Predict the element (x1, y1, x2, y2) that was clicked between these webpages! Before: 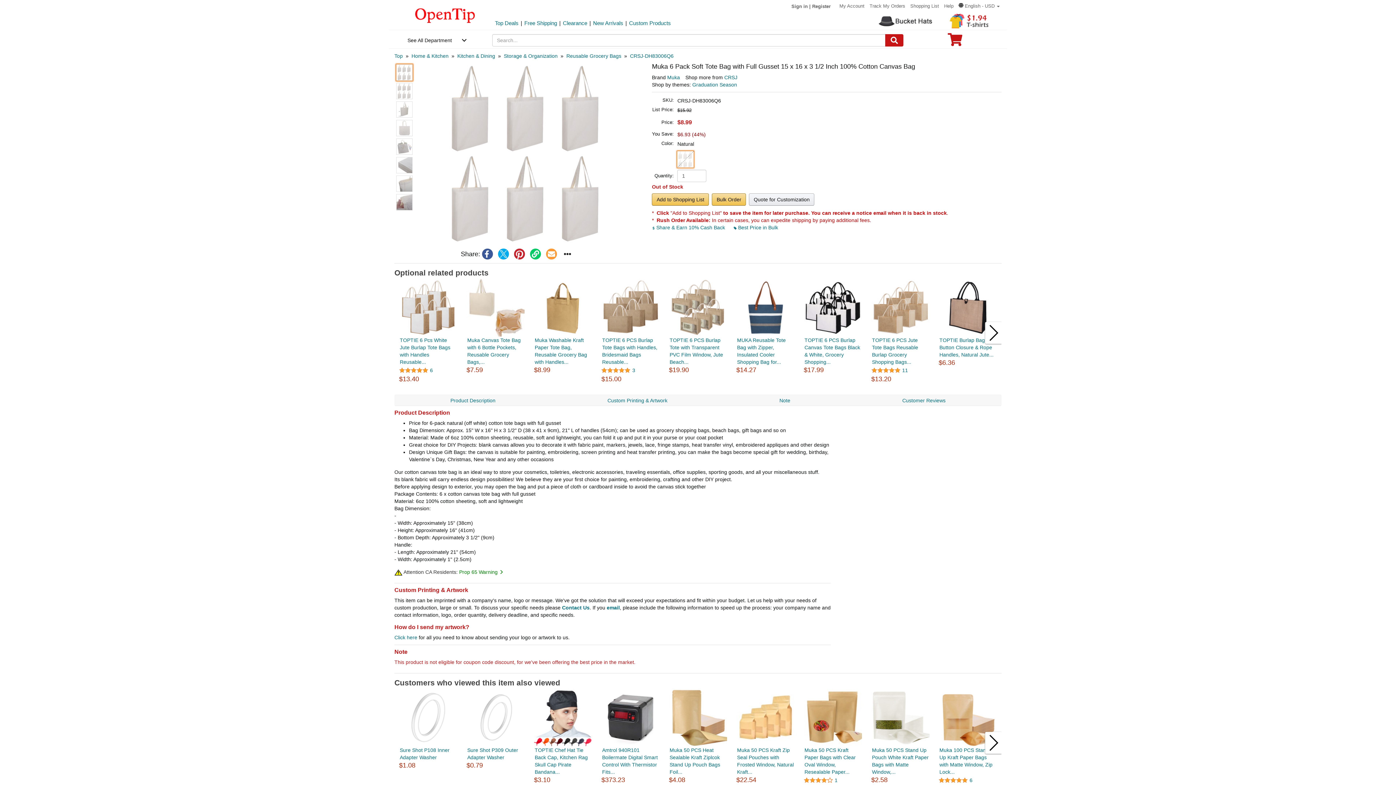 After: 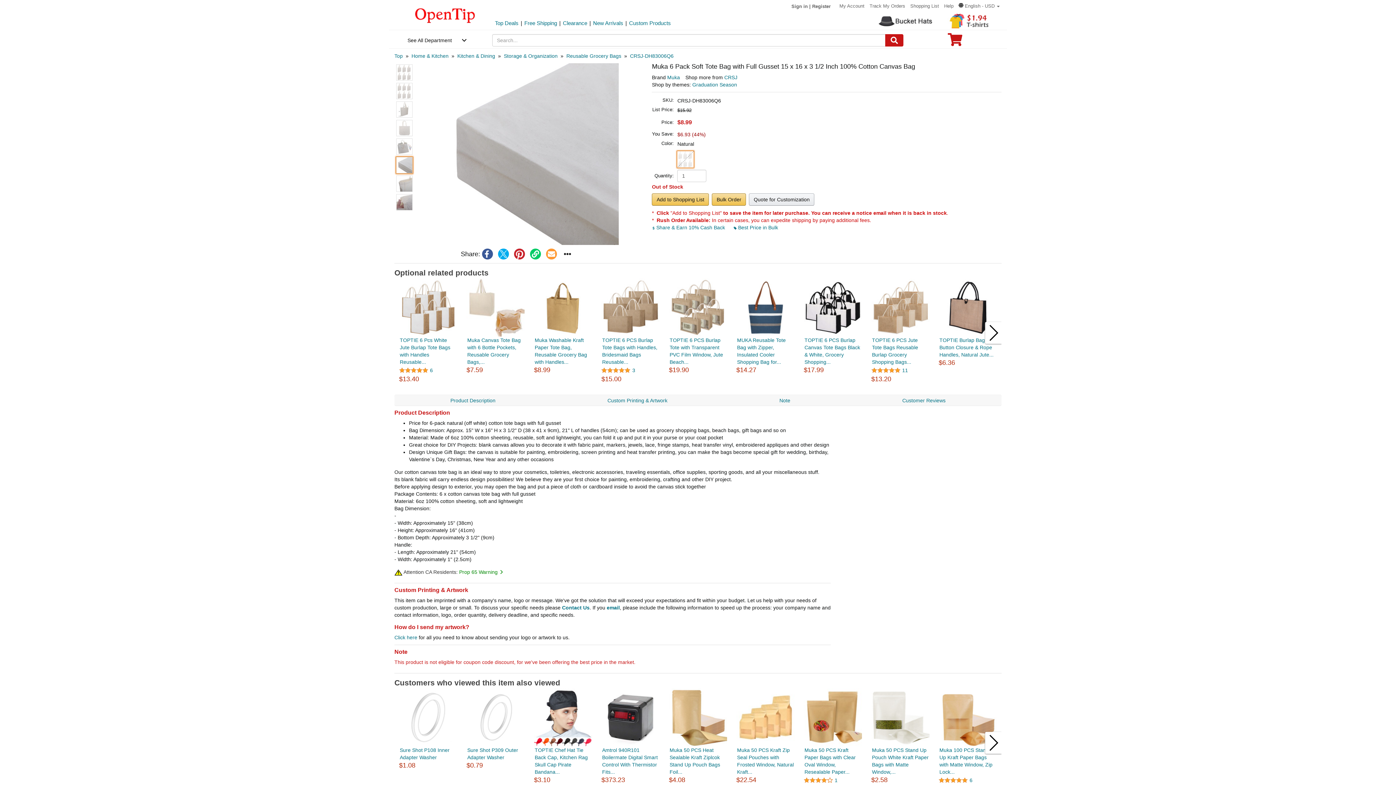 Action: bbox: (396, 157, 412, 173)